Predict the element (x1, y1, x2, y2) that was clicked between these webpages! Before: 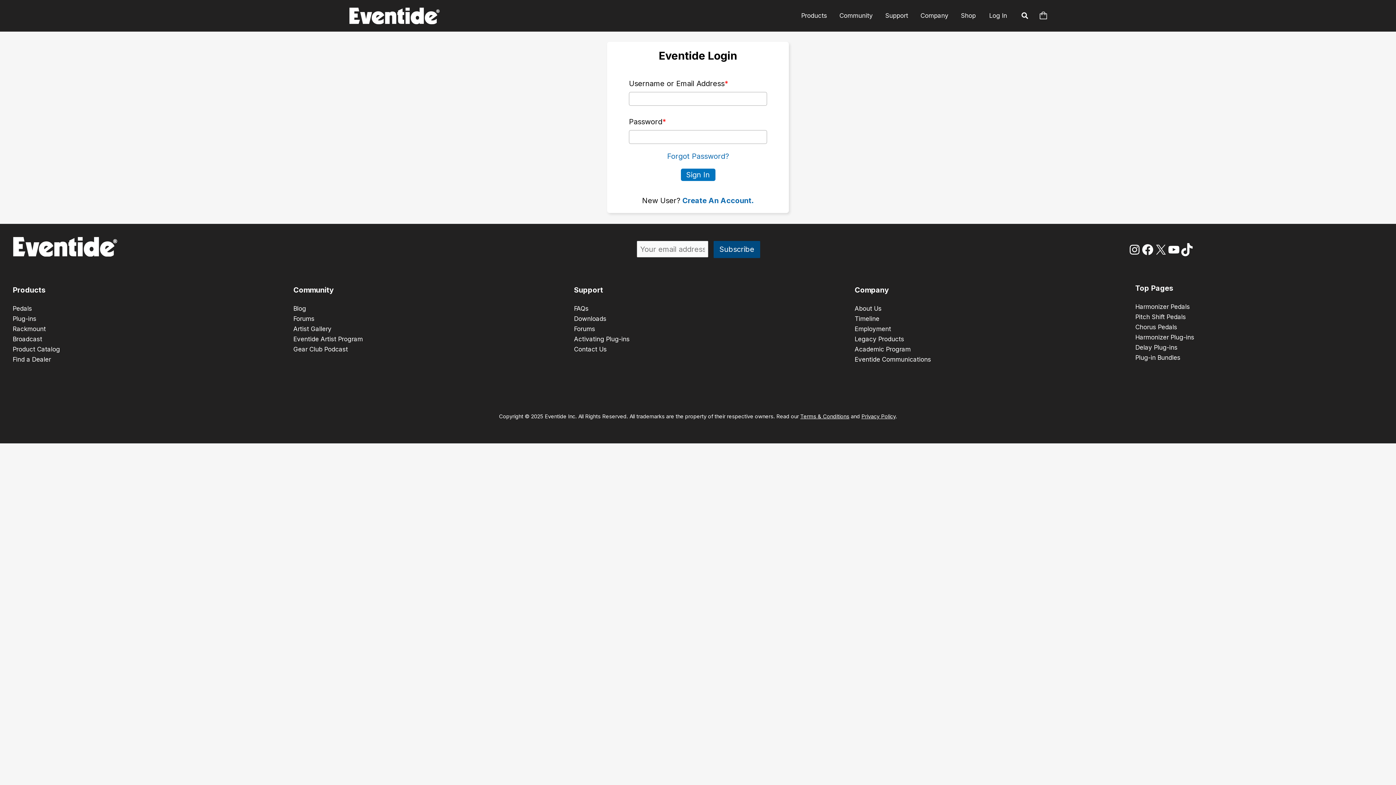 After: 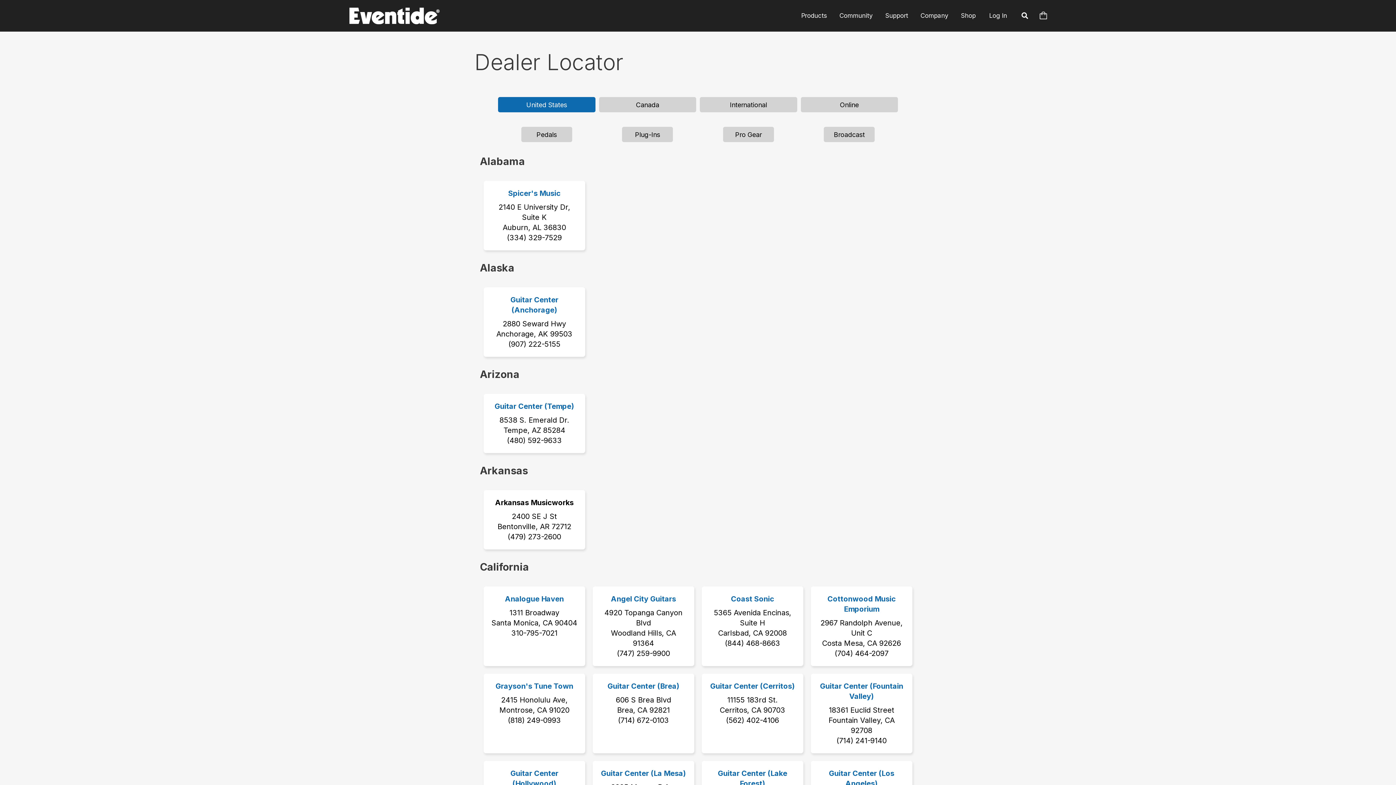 Action: label: Find a Dealer bbox: (12, 355, 50, 363)